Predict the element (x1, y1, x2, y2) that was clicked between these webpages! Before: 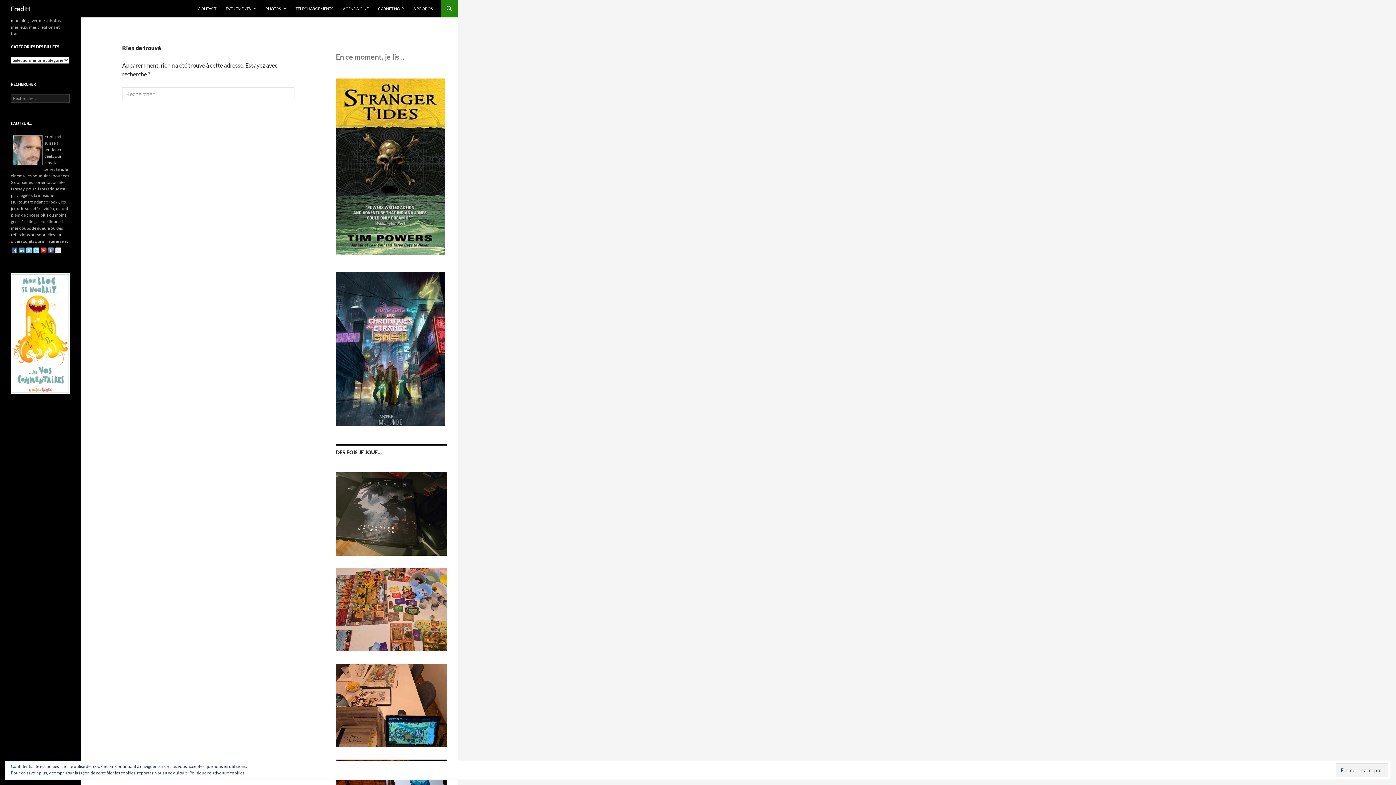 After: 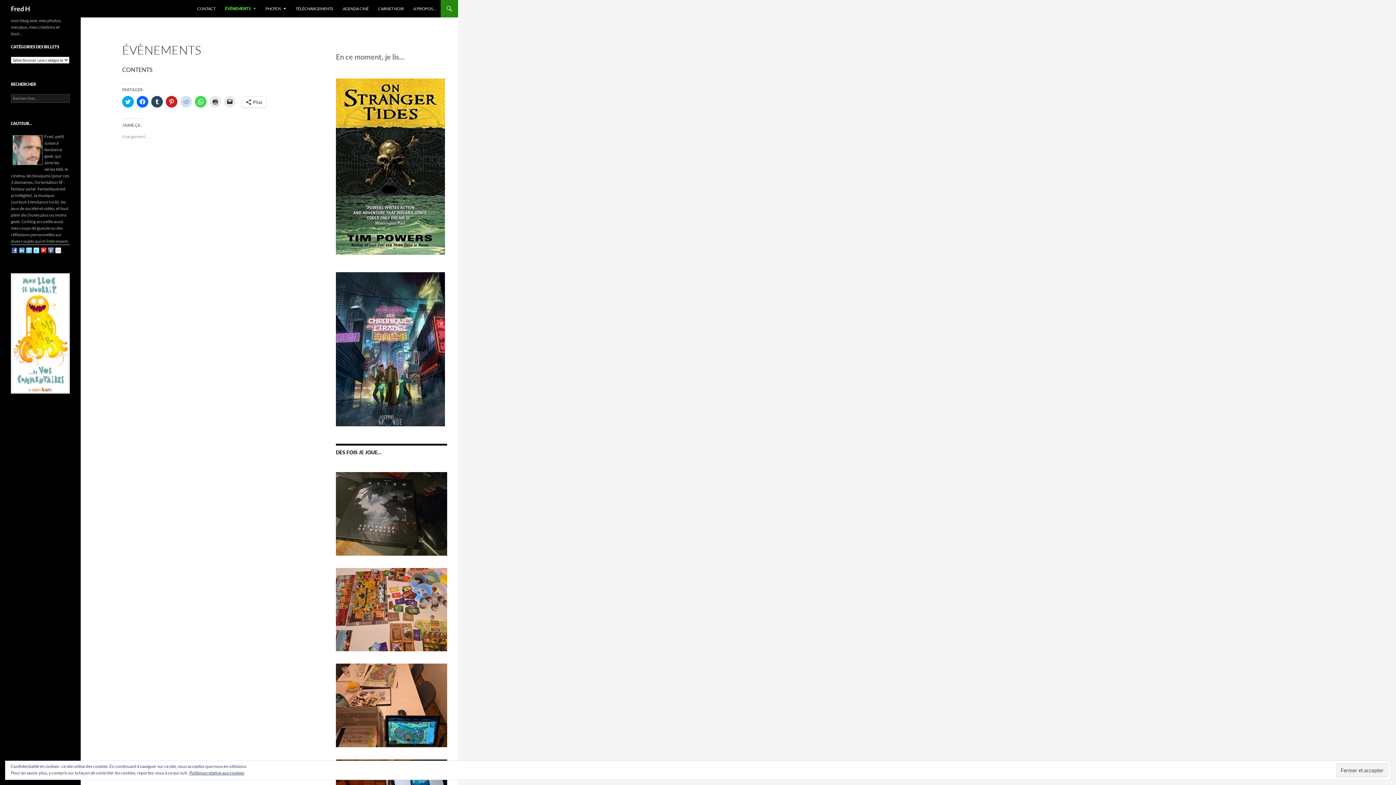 Action: label: ÉVÈNEMENTS bbox: (221, 0, 260, 17)